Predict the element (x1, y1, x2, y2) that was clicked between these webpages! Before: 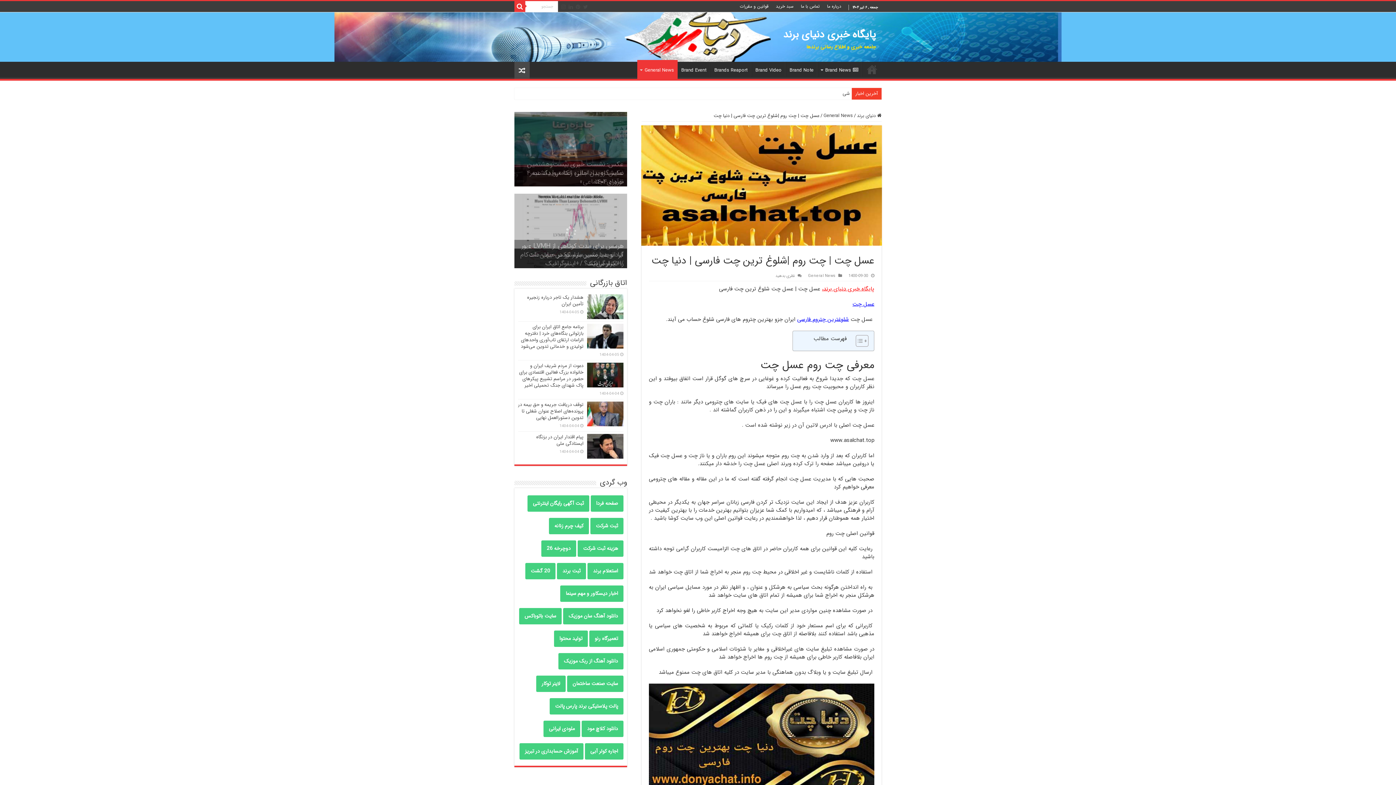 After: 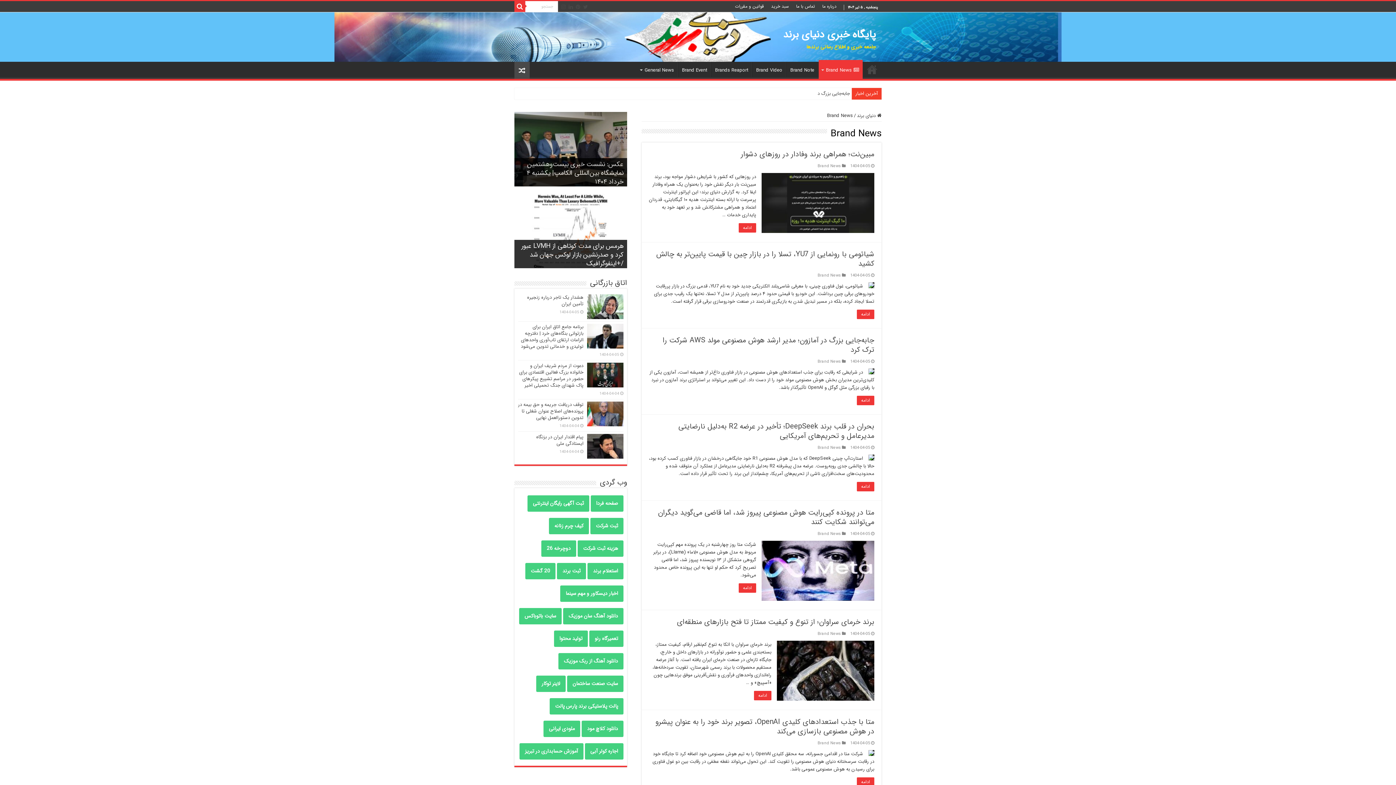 Action: bbox: (818, 61, 862, 77) label: Brand News